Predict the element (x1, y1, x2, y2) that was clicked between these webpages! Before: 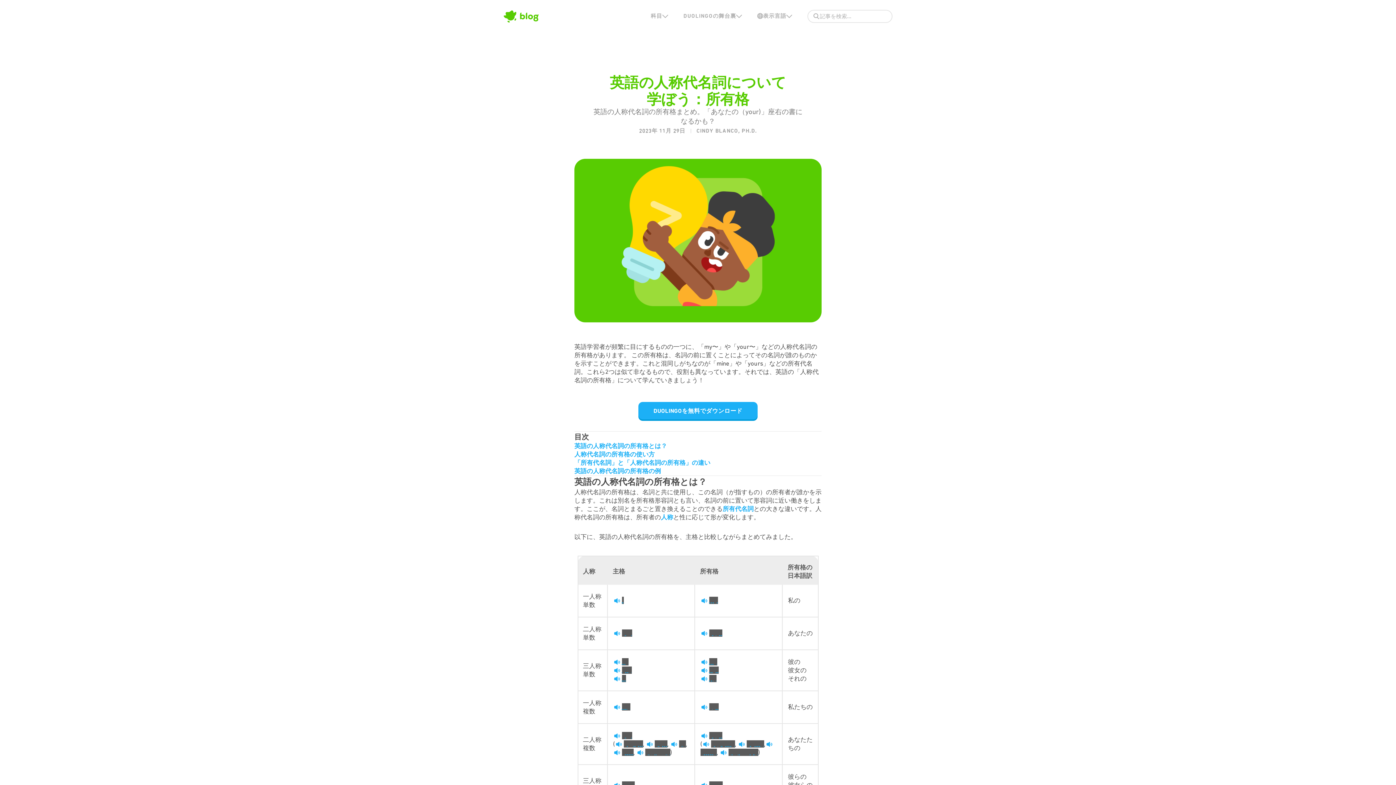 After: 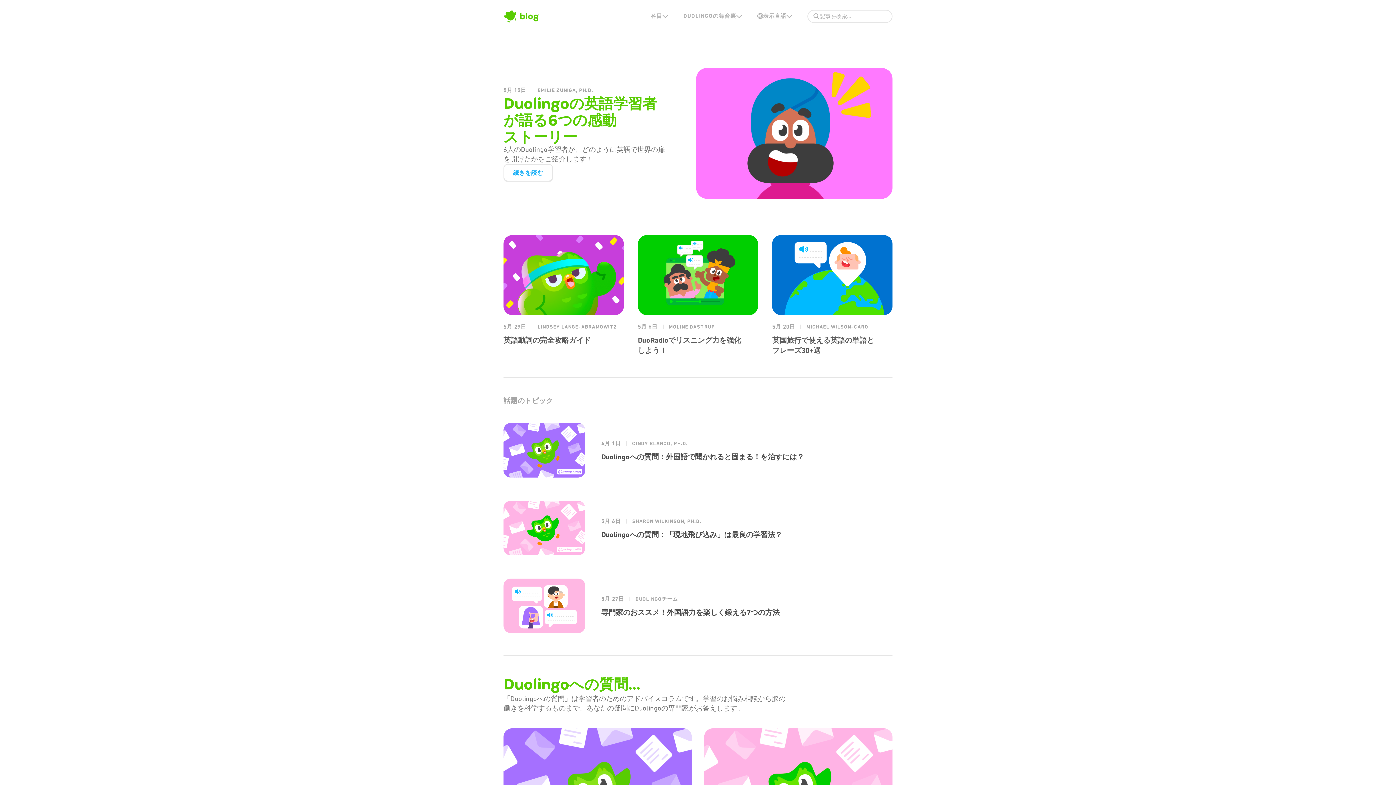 Action: bbox: (503, 8, 538, 24)